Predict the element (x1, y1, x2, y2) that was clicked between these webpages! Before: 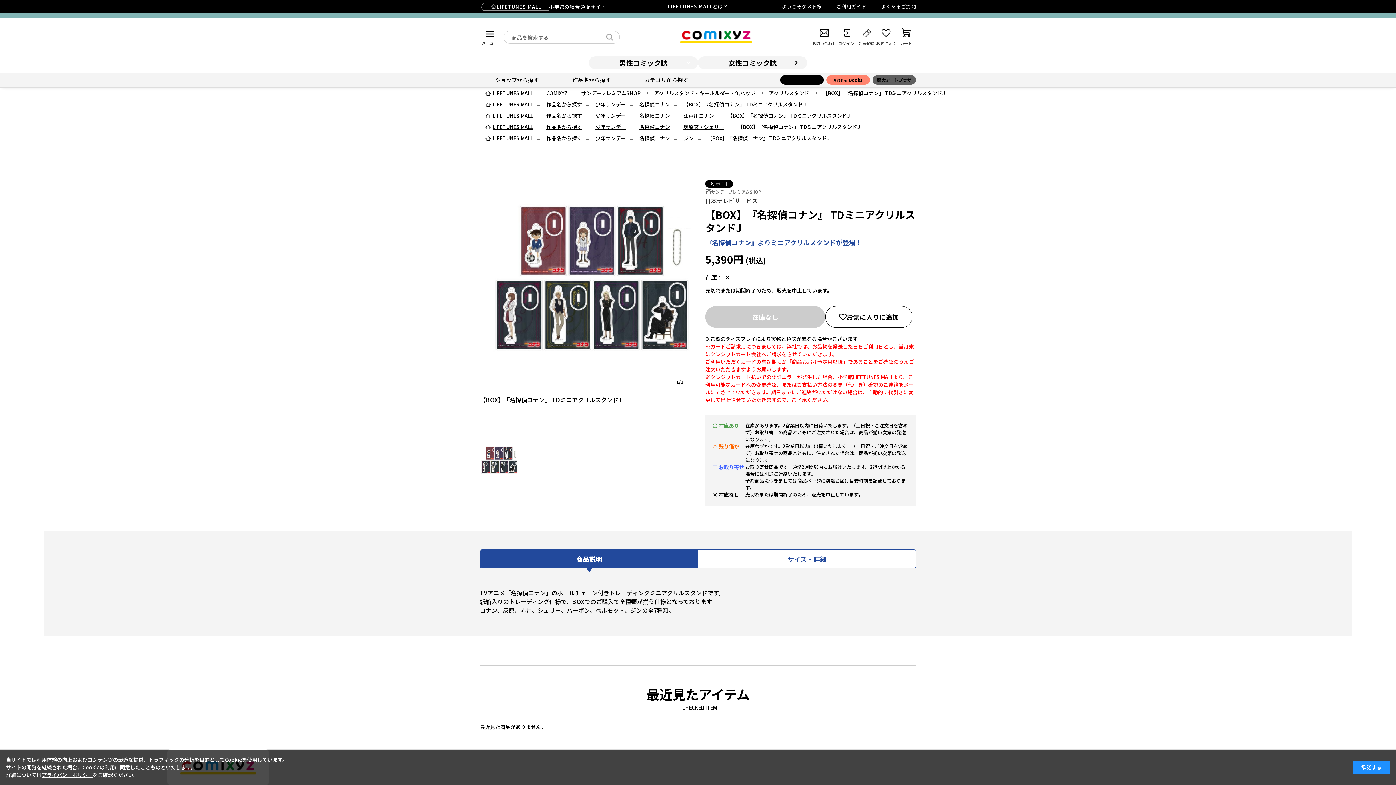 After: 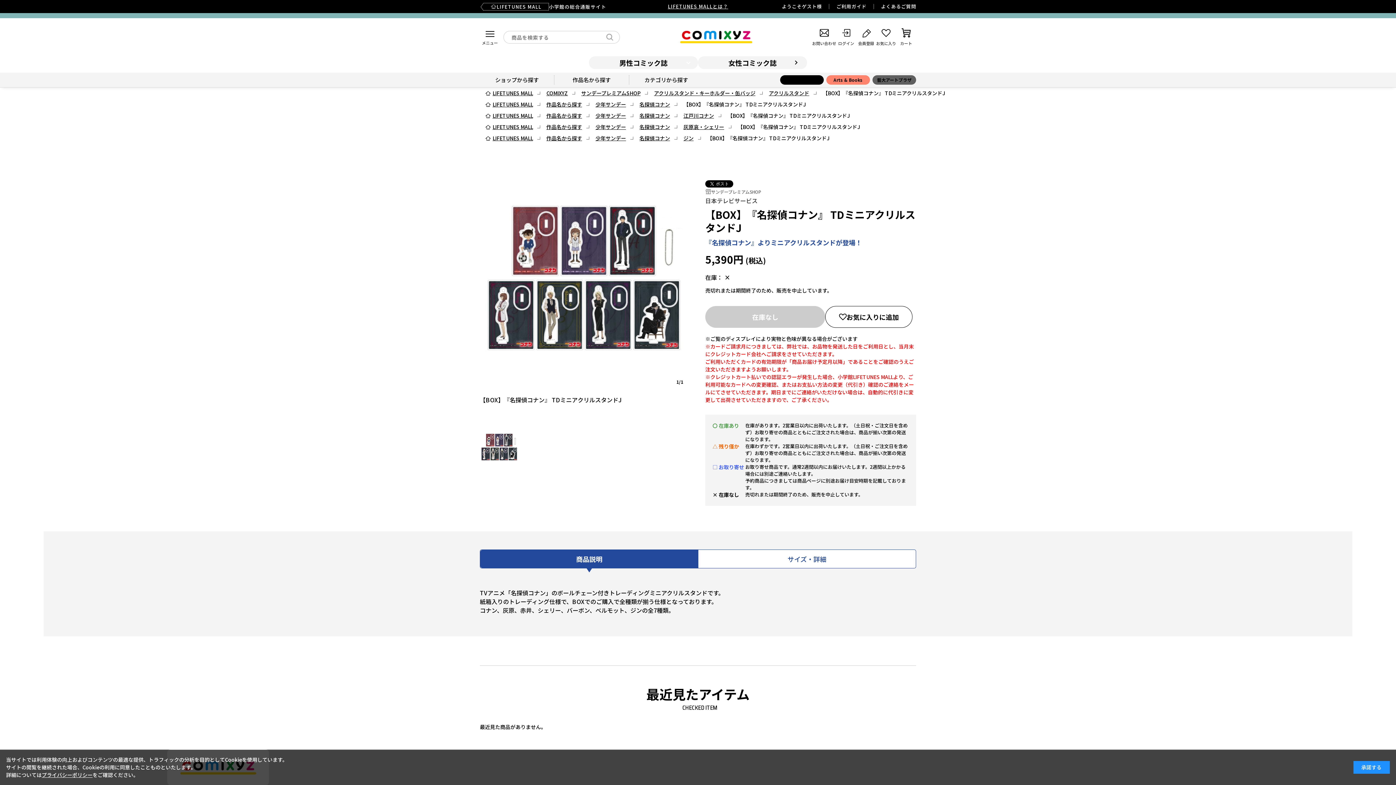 Action: label: 【BOX】『名探偵コナン』 TDミニアクリルスタンドJ bbox: (725, 110, 857, 121)